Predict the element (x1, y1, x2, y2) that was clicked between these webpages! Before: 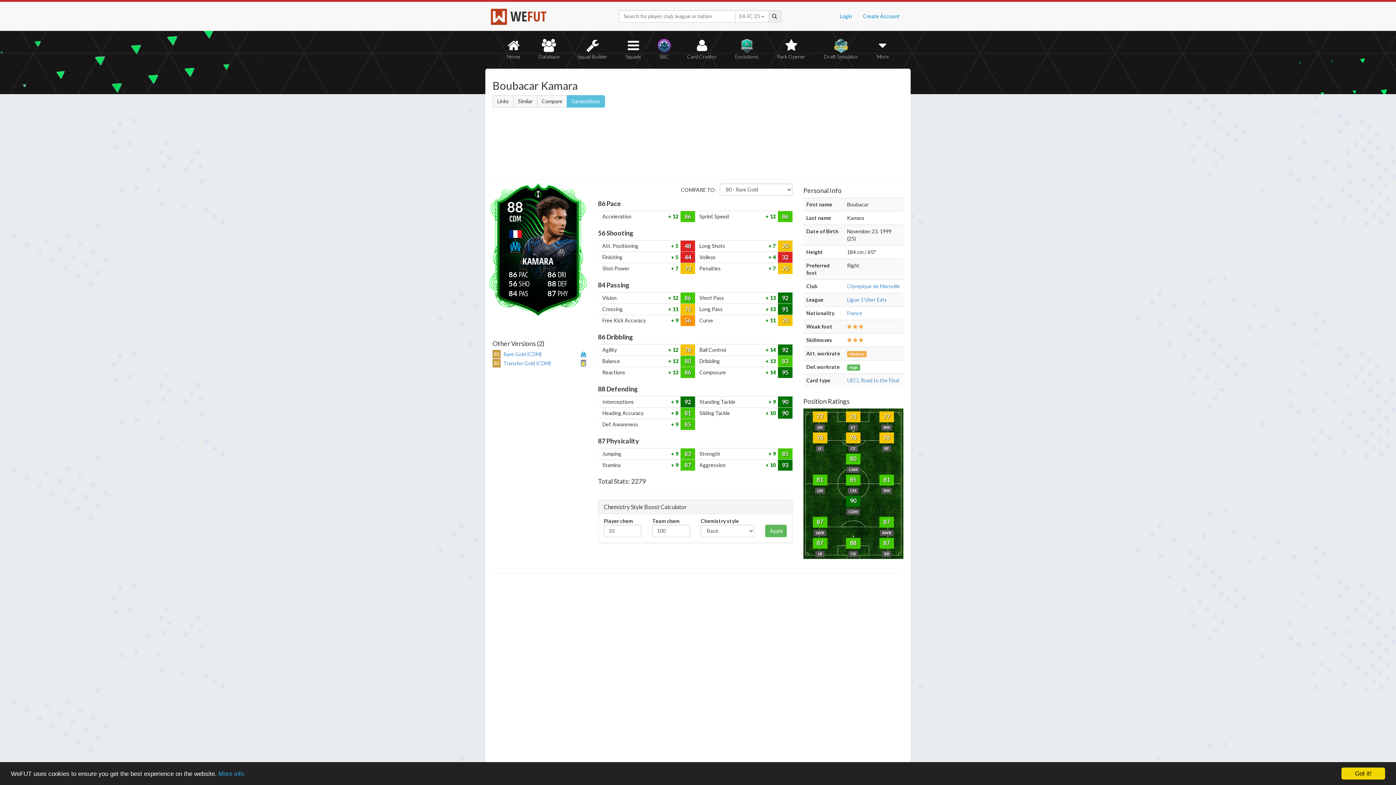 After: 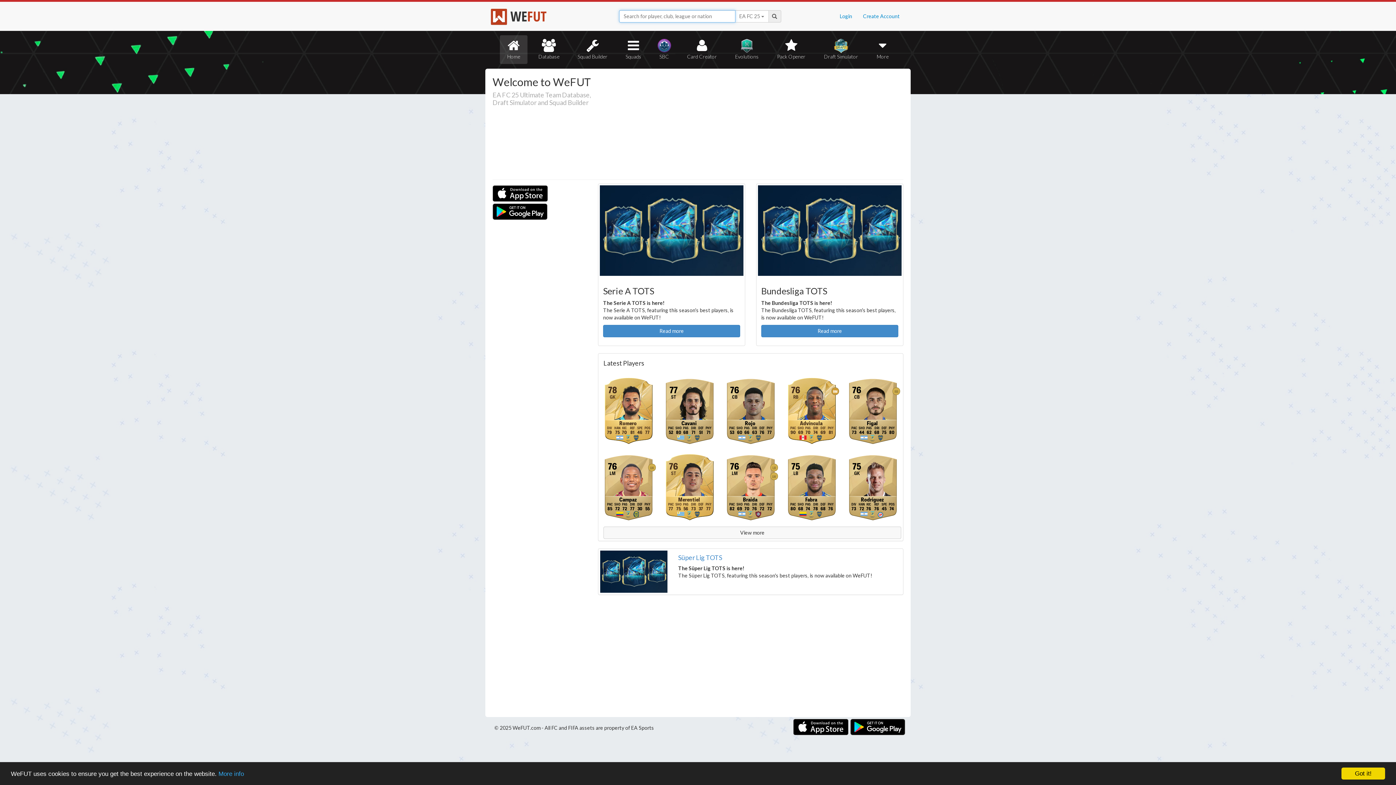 Action: label:  WEFUT bbox: (490, 6, 546, 25)